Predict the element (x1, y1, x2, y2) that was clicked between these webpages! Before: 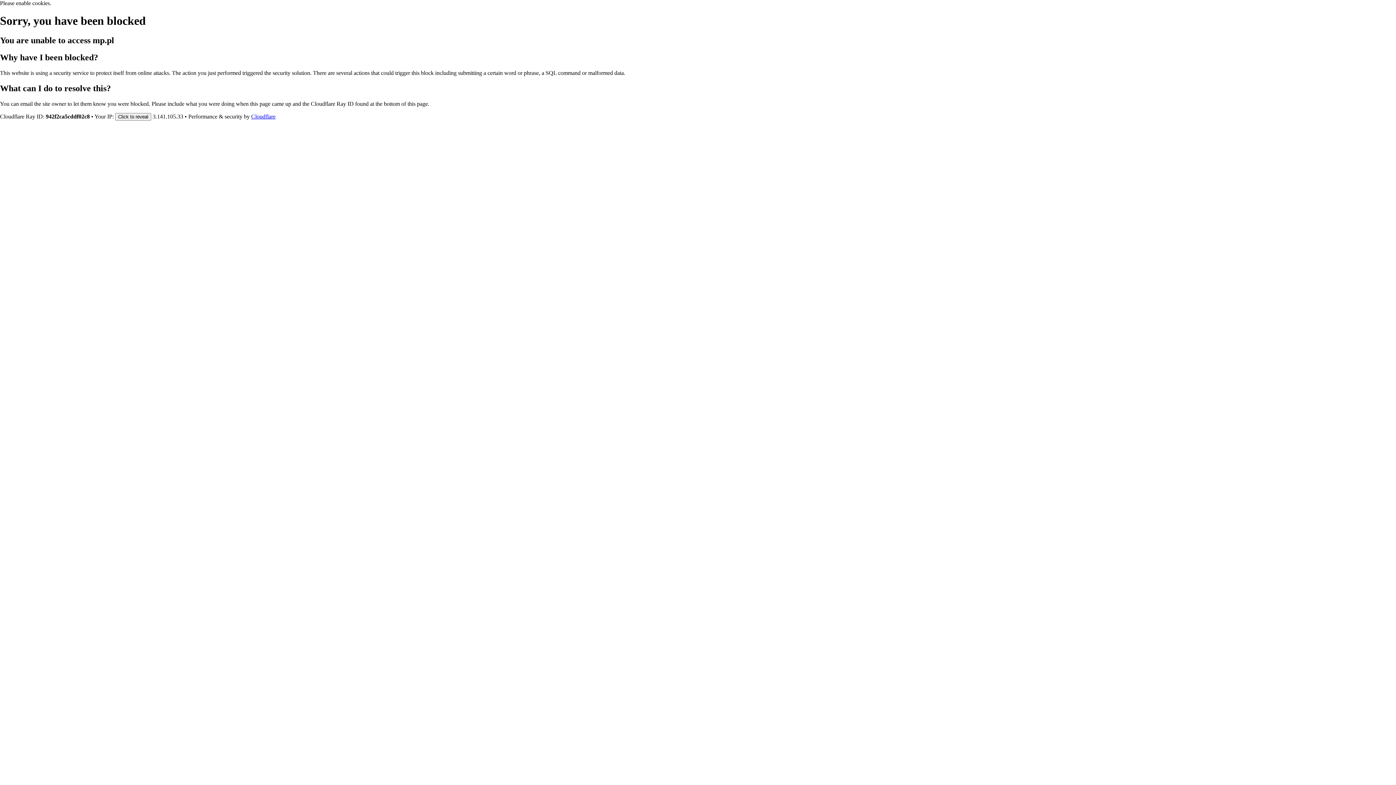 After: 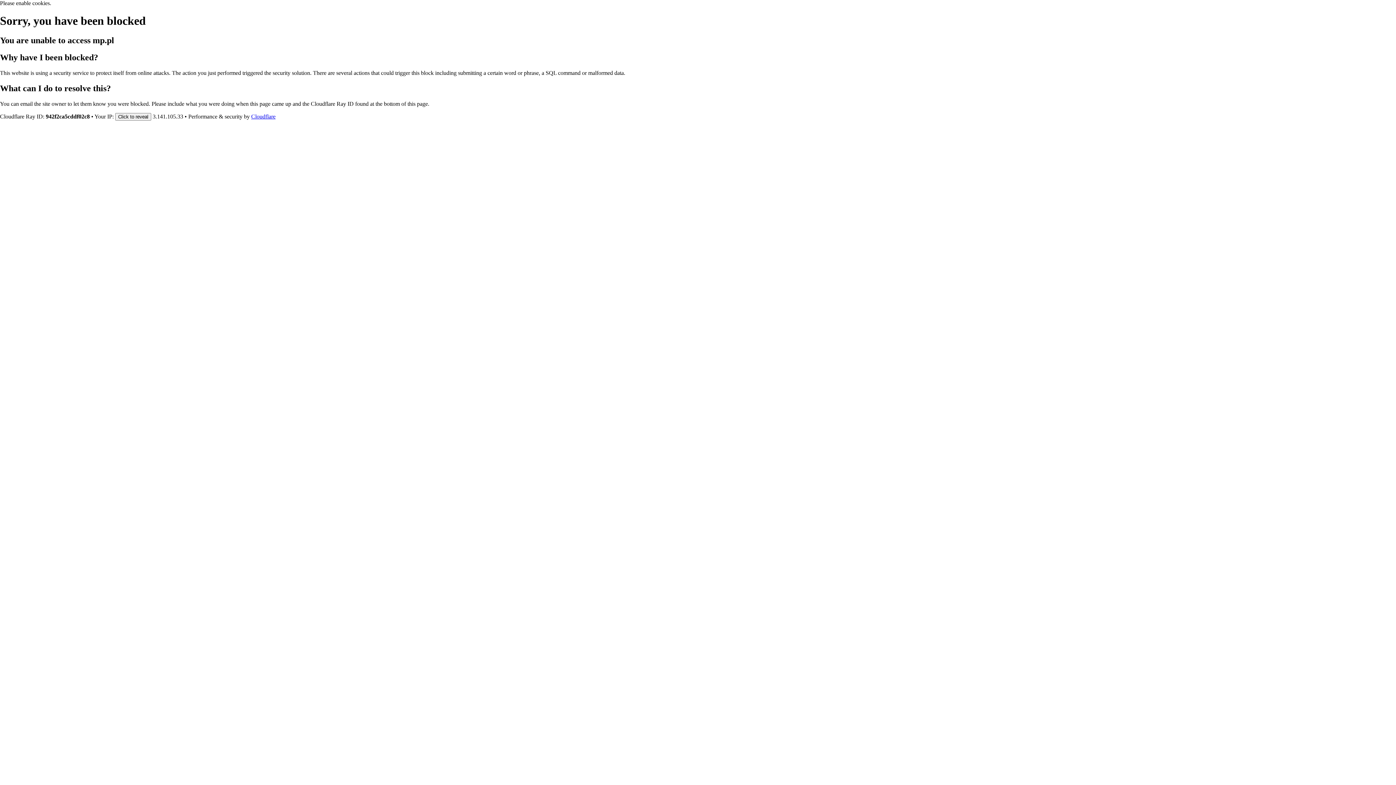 Action: bbox: (251, 113, 275, 119) label: Cloudflare